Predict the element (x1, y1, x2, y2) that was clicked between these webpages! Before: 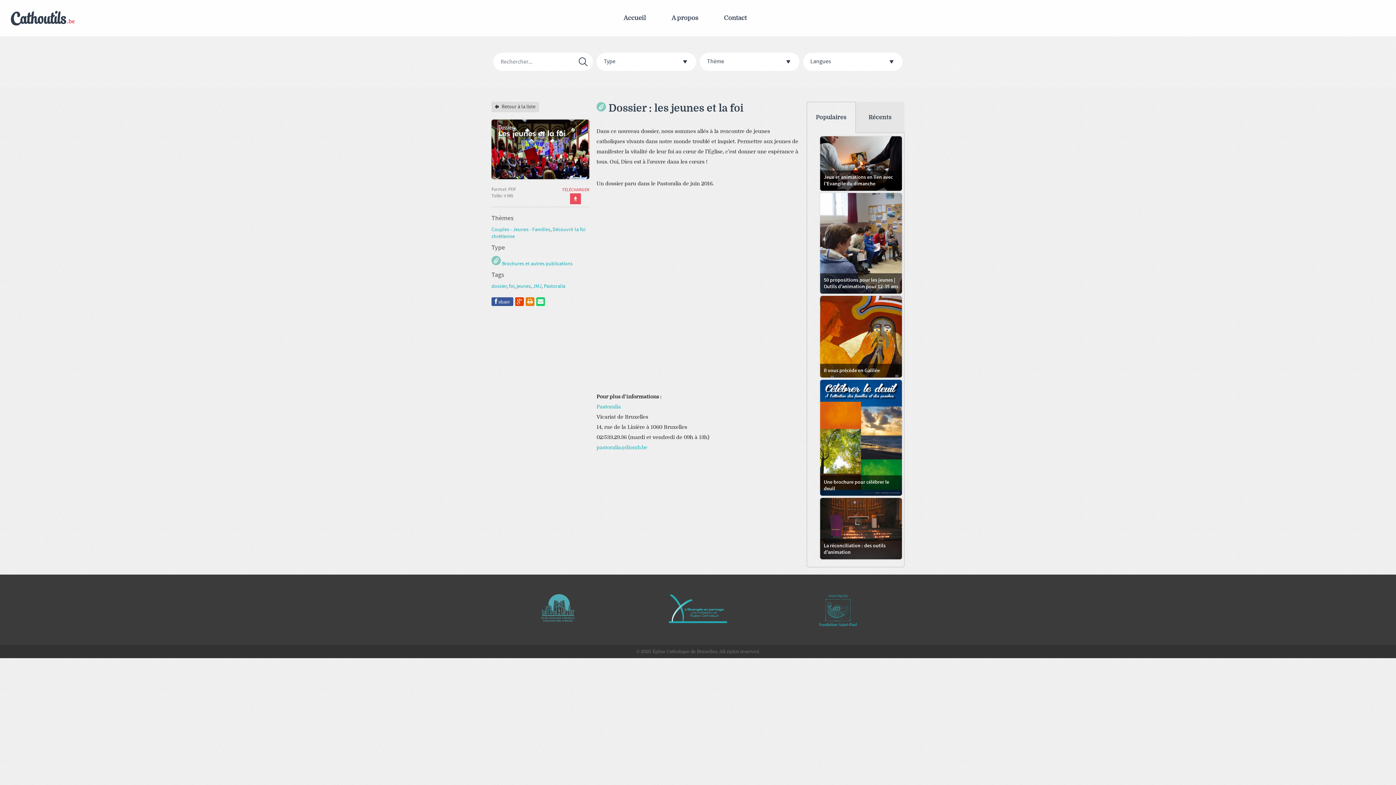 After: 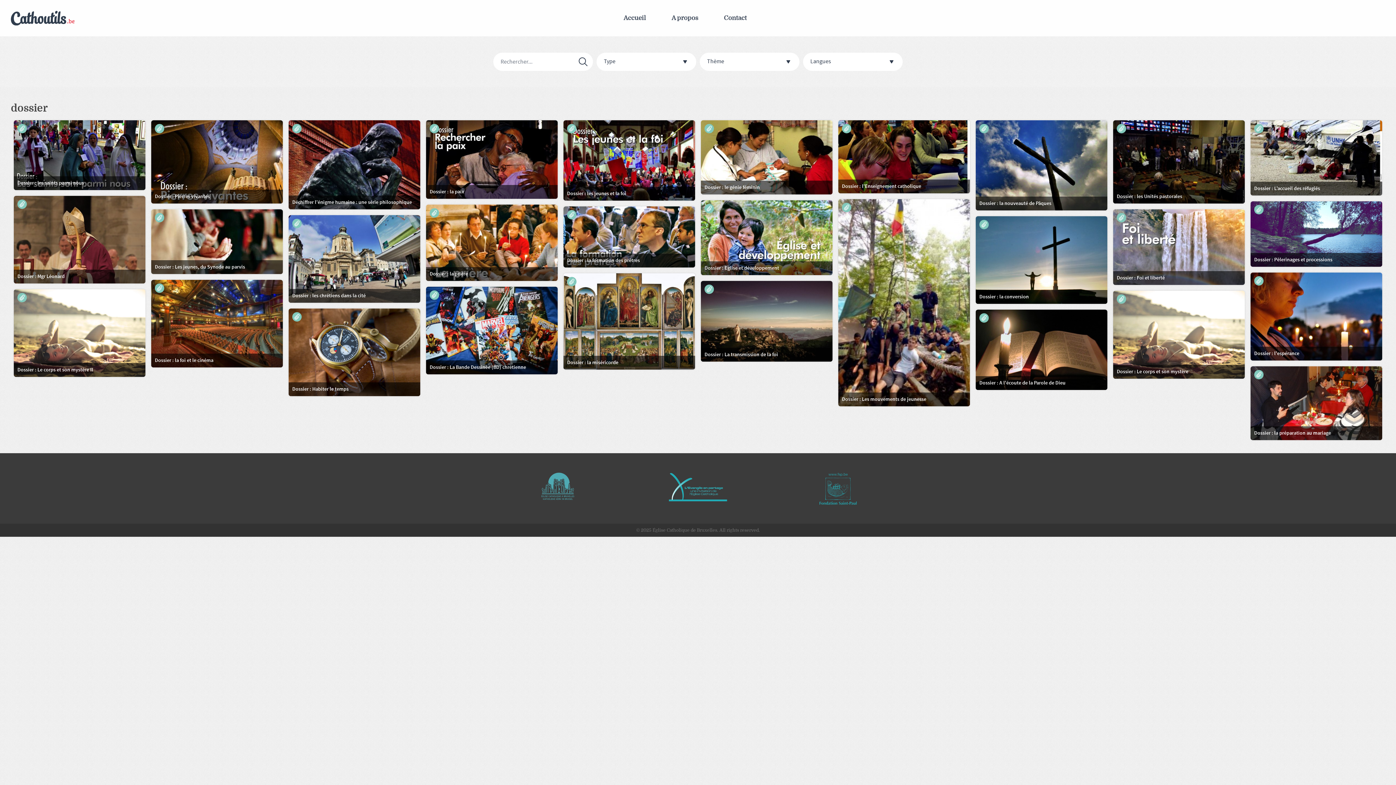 Action: label: dossier bbox: (491, 283, 506, 289)